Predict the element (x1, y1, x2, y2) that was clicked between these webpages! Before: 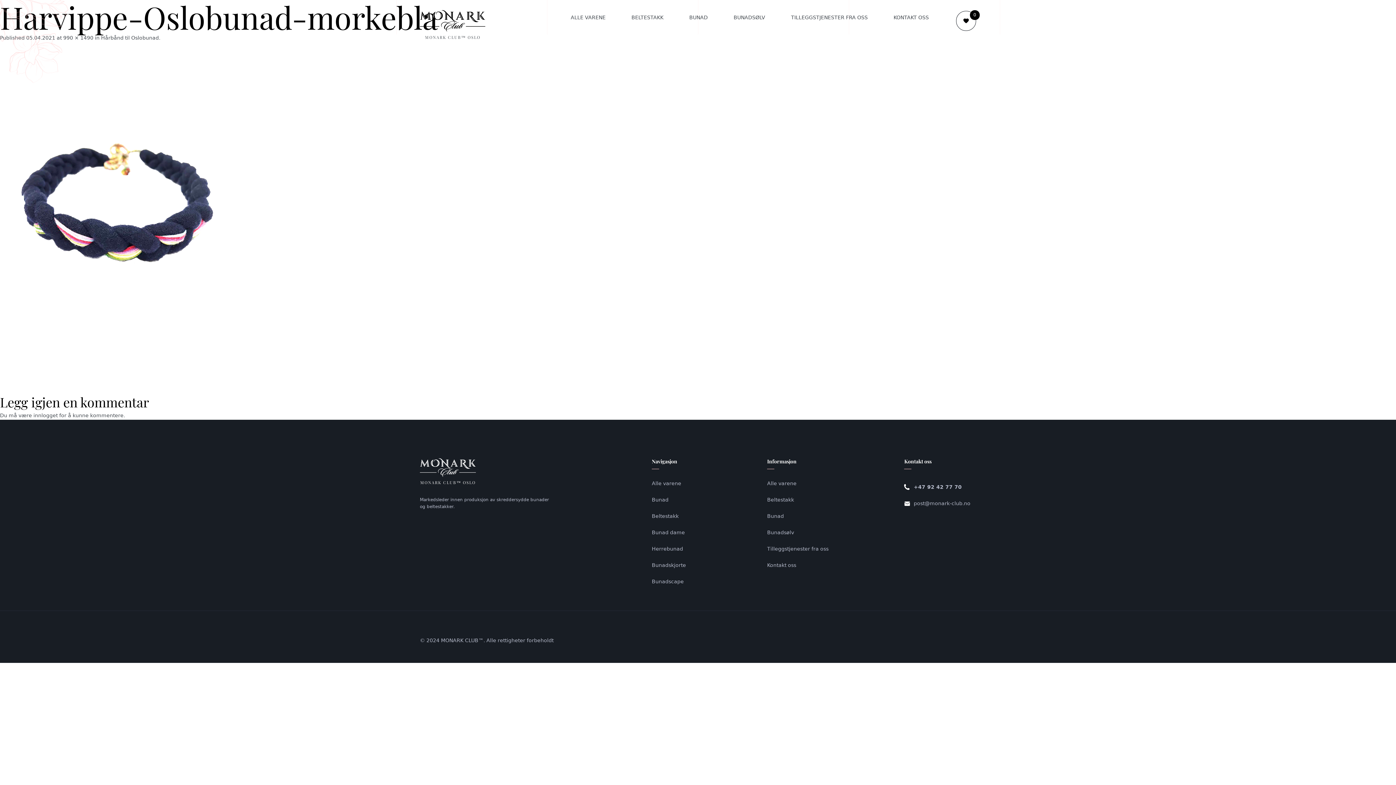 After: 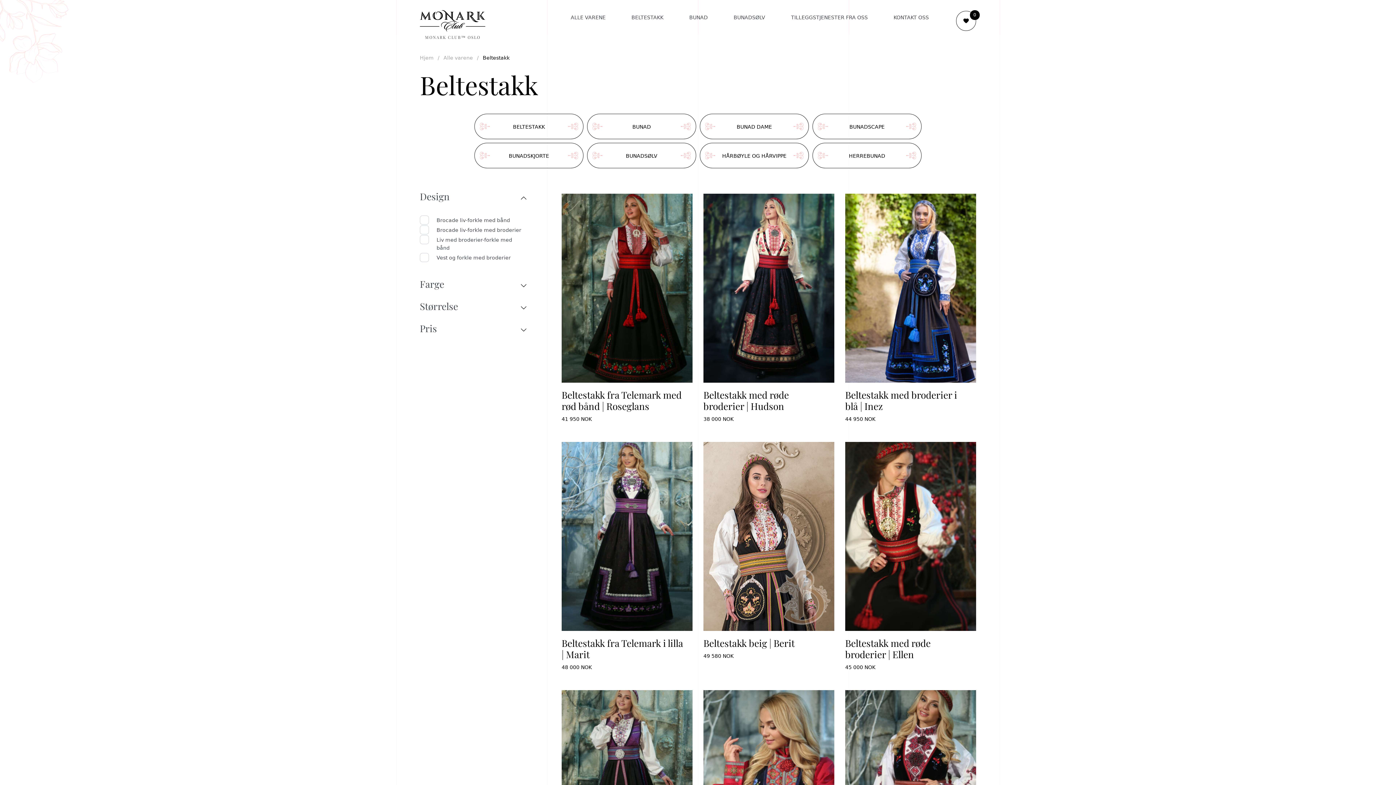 Action: label: BELTESTAKK bbox: (631, 13, 663, 21)